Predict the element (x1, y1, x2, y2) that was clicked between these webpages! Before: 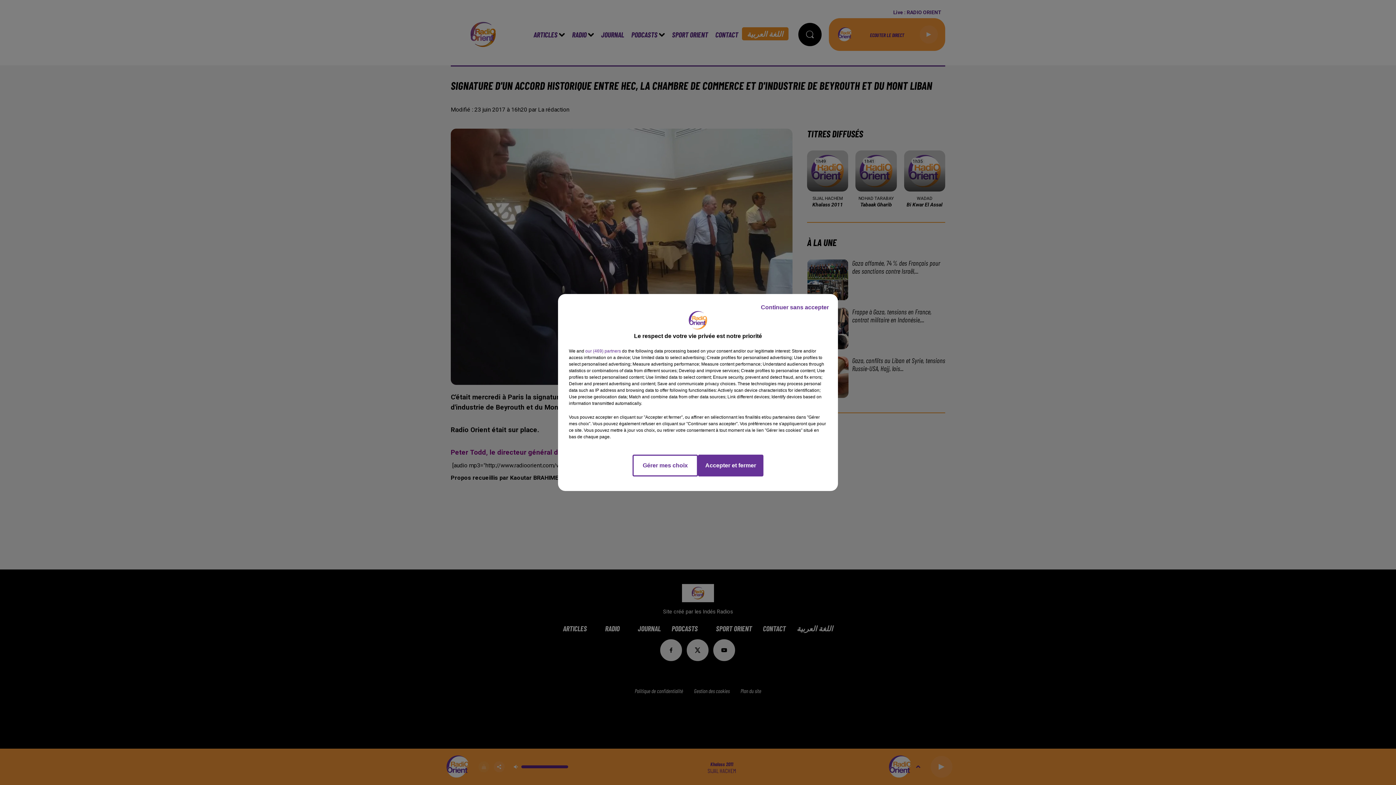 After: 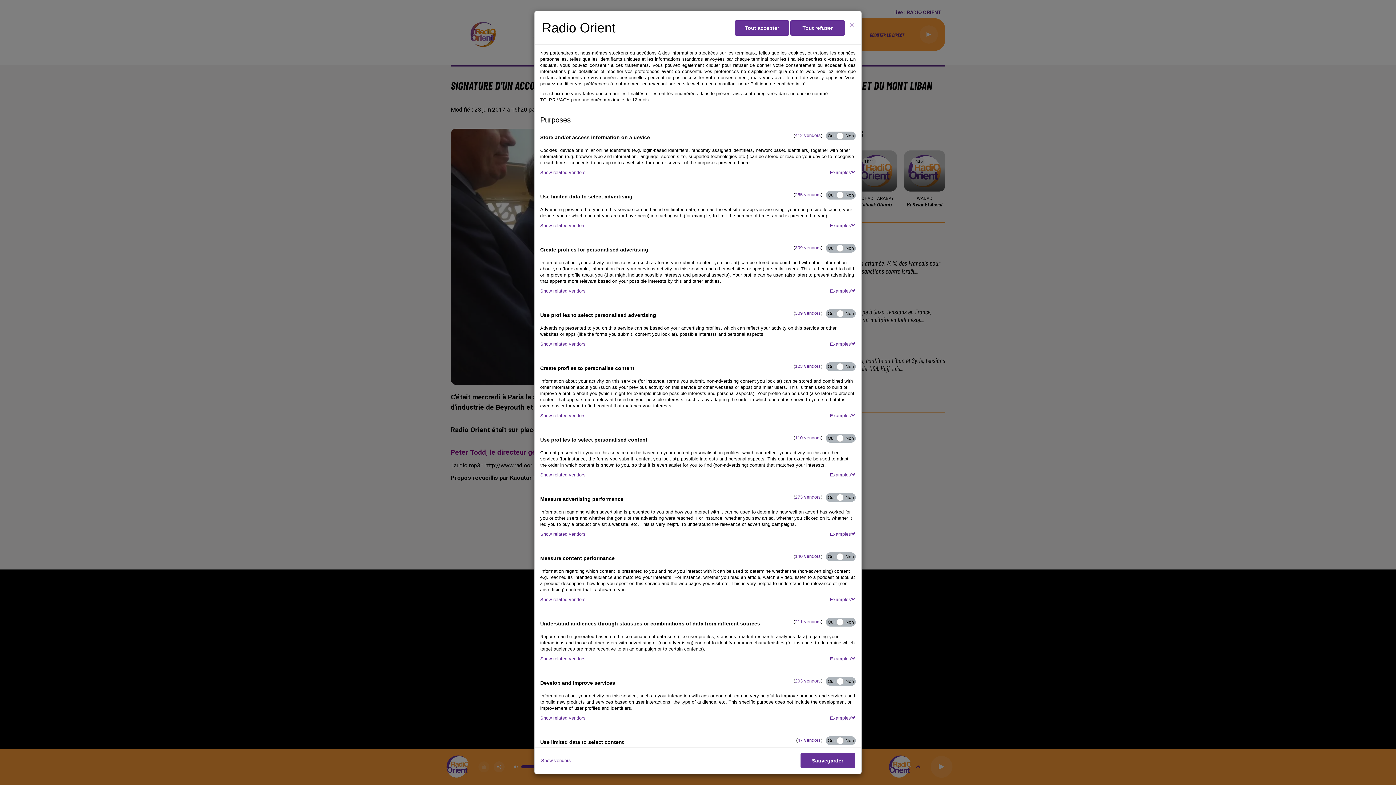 Action: bbox: (632, 454, 698, 476) label: Gérer mes choix